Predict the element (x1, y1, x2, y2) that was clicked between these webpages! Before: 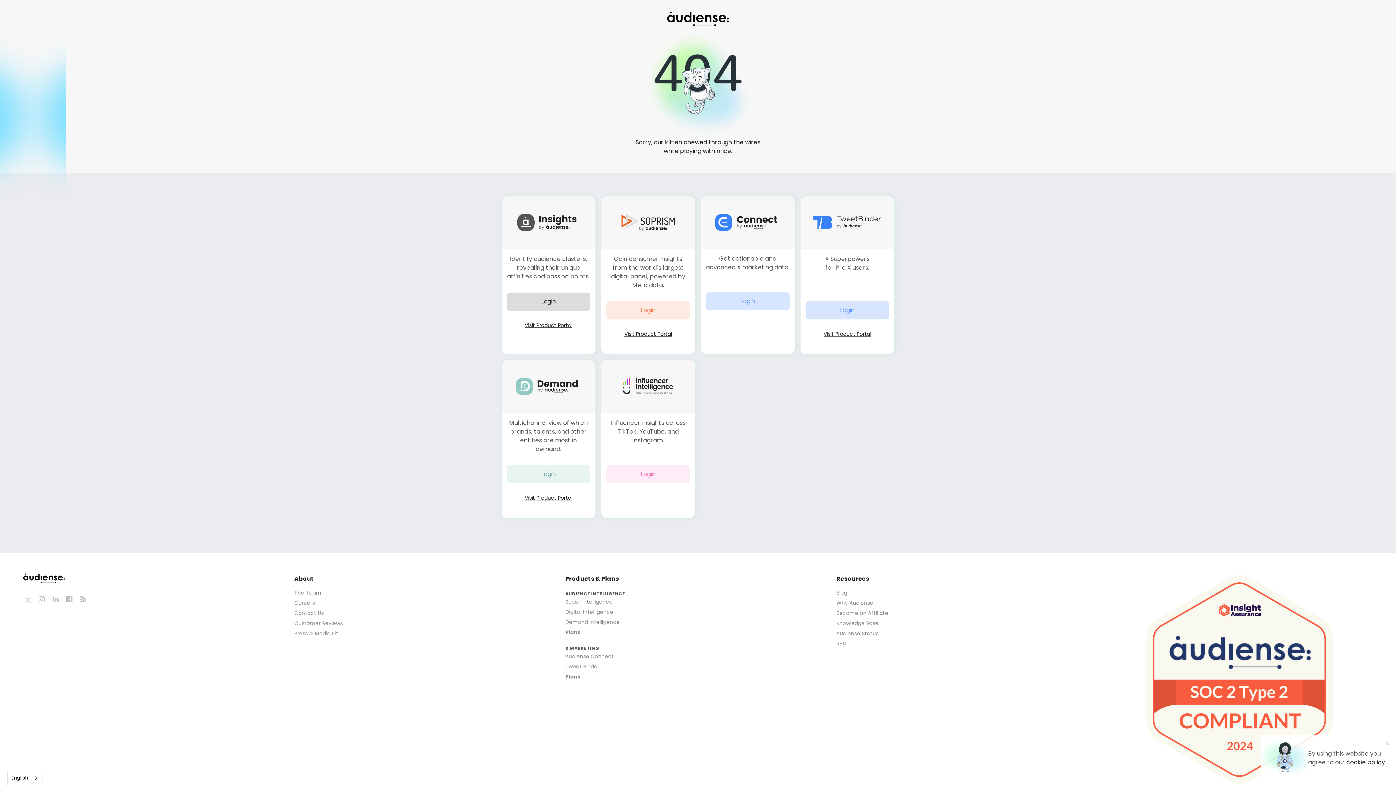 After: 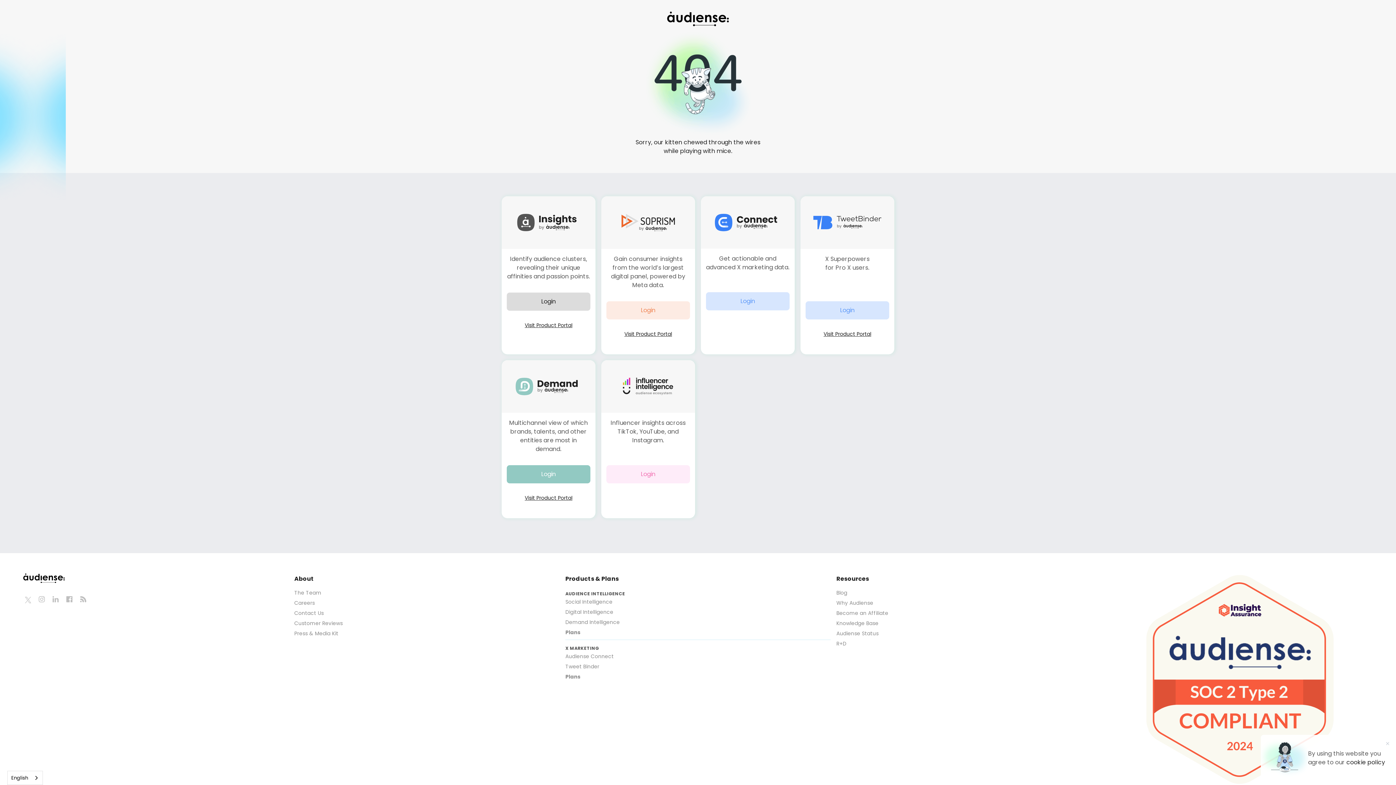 Action: label: Login bbox: (506, 459, 590, 489)